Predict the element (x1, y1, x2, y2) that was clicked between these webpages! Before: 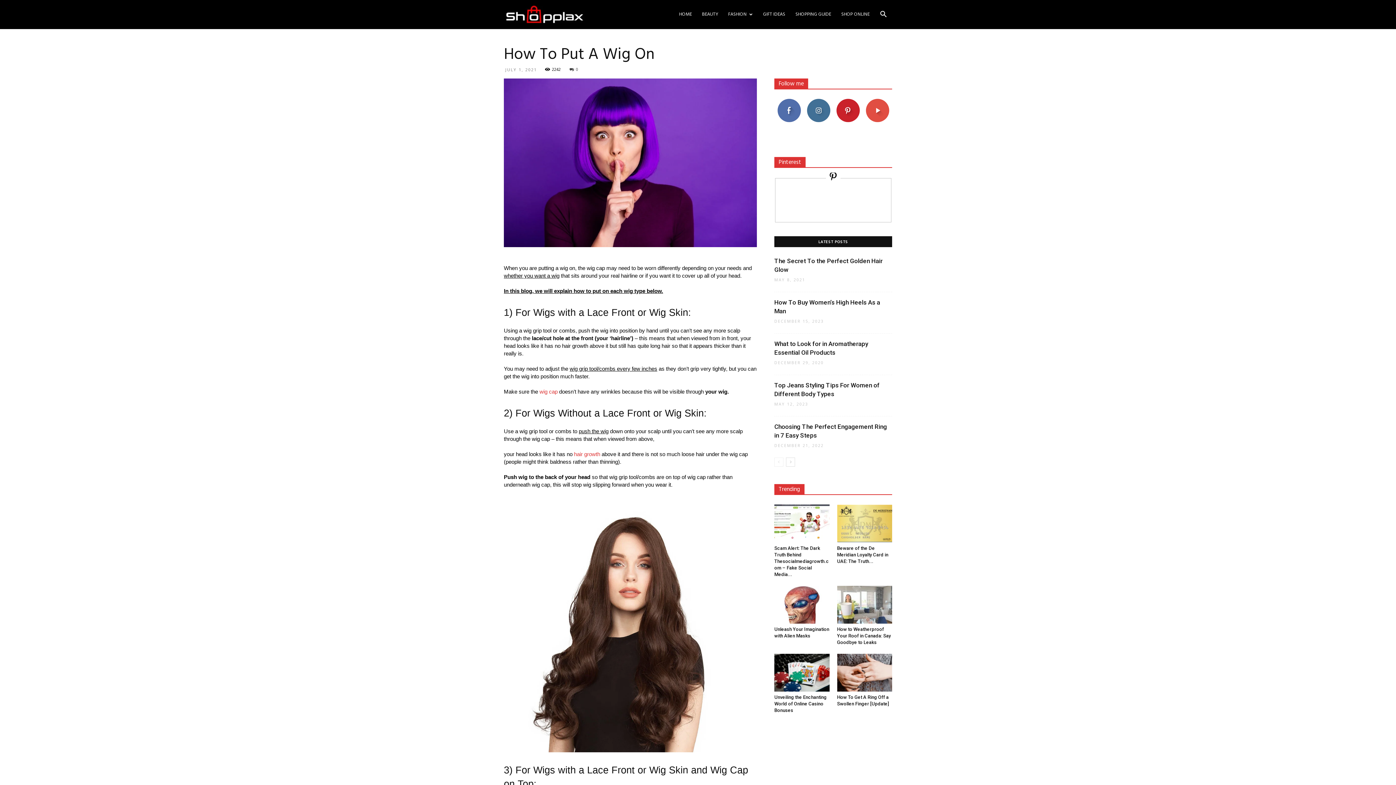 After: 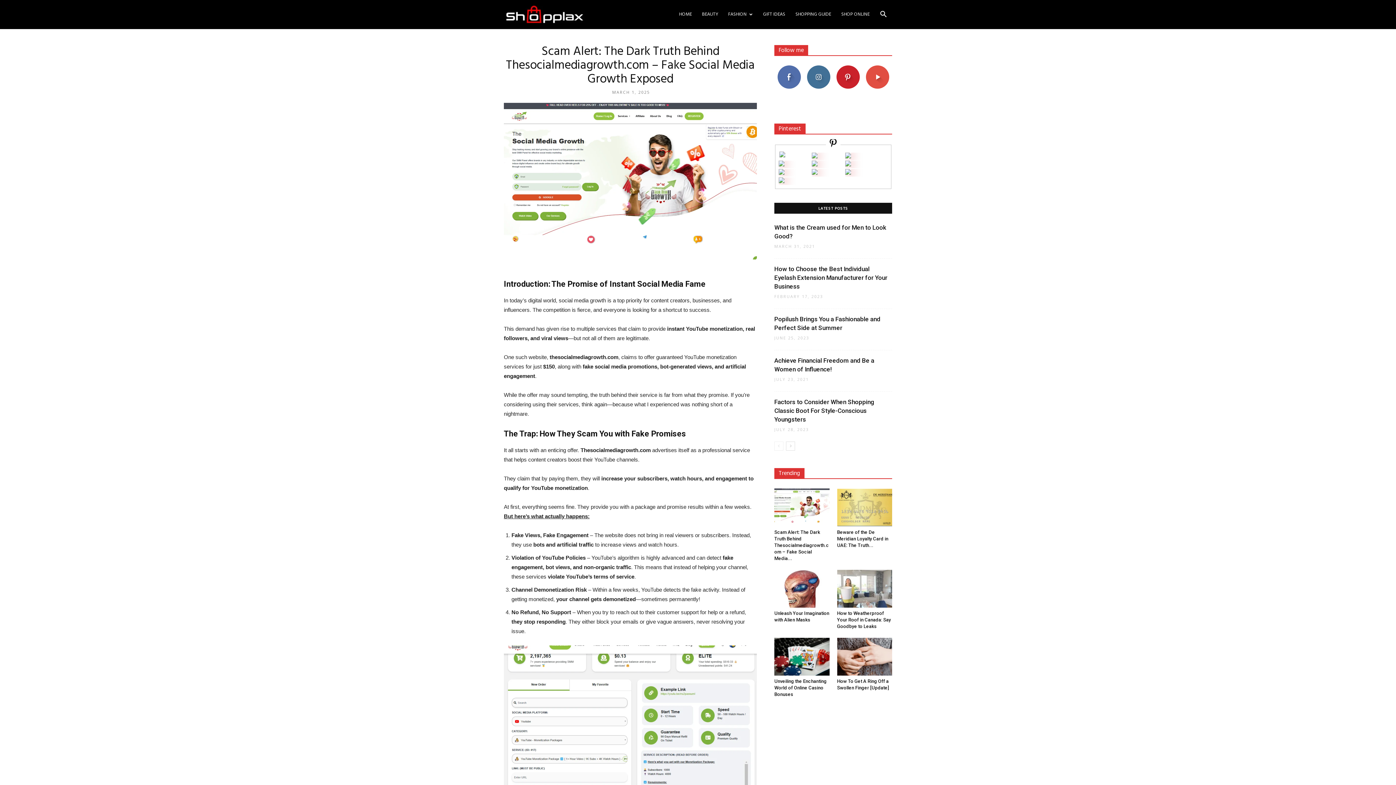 Action: bbox: (774, 545, 829, 577) label: Scam Alert: The Dark Truth Behind Thesocialmediagrowth.com – Fake Social Media...